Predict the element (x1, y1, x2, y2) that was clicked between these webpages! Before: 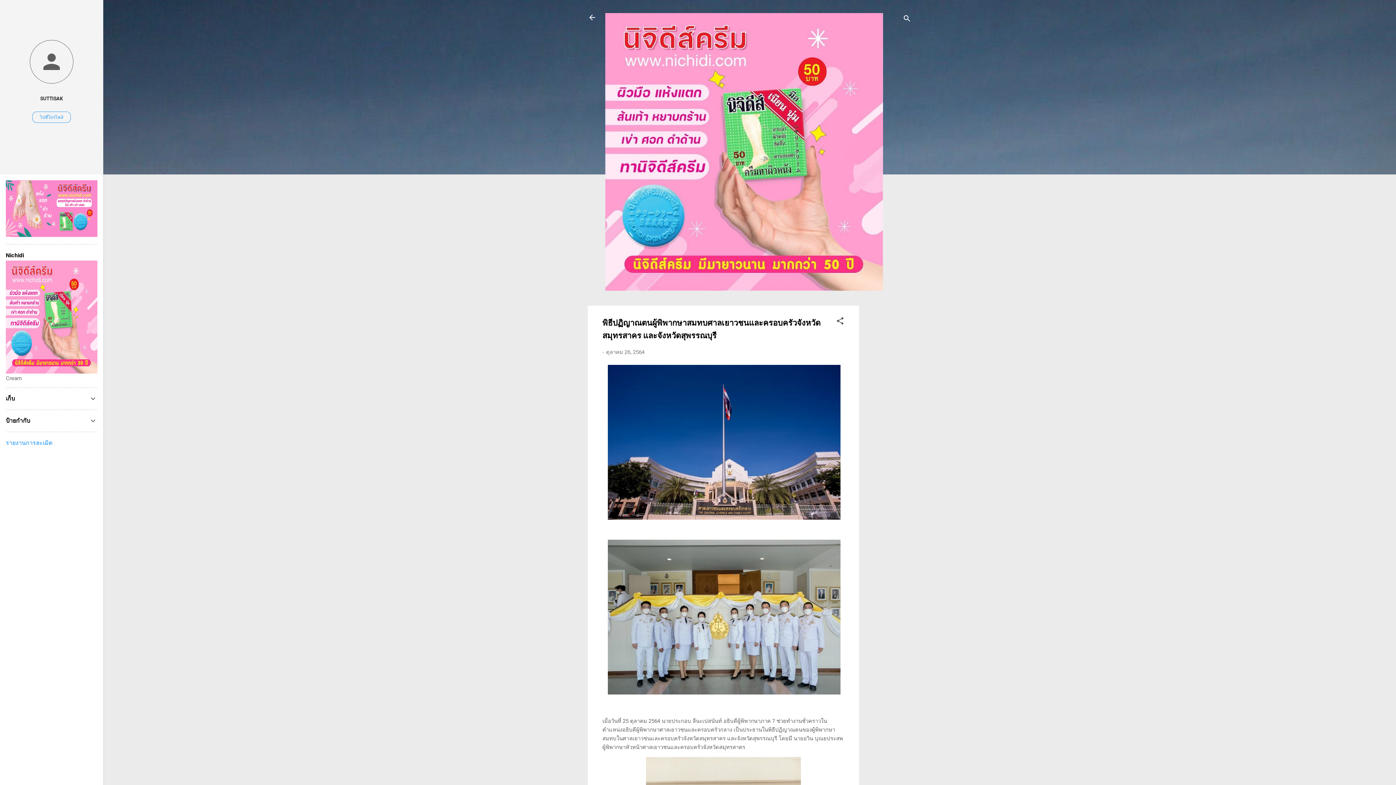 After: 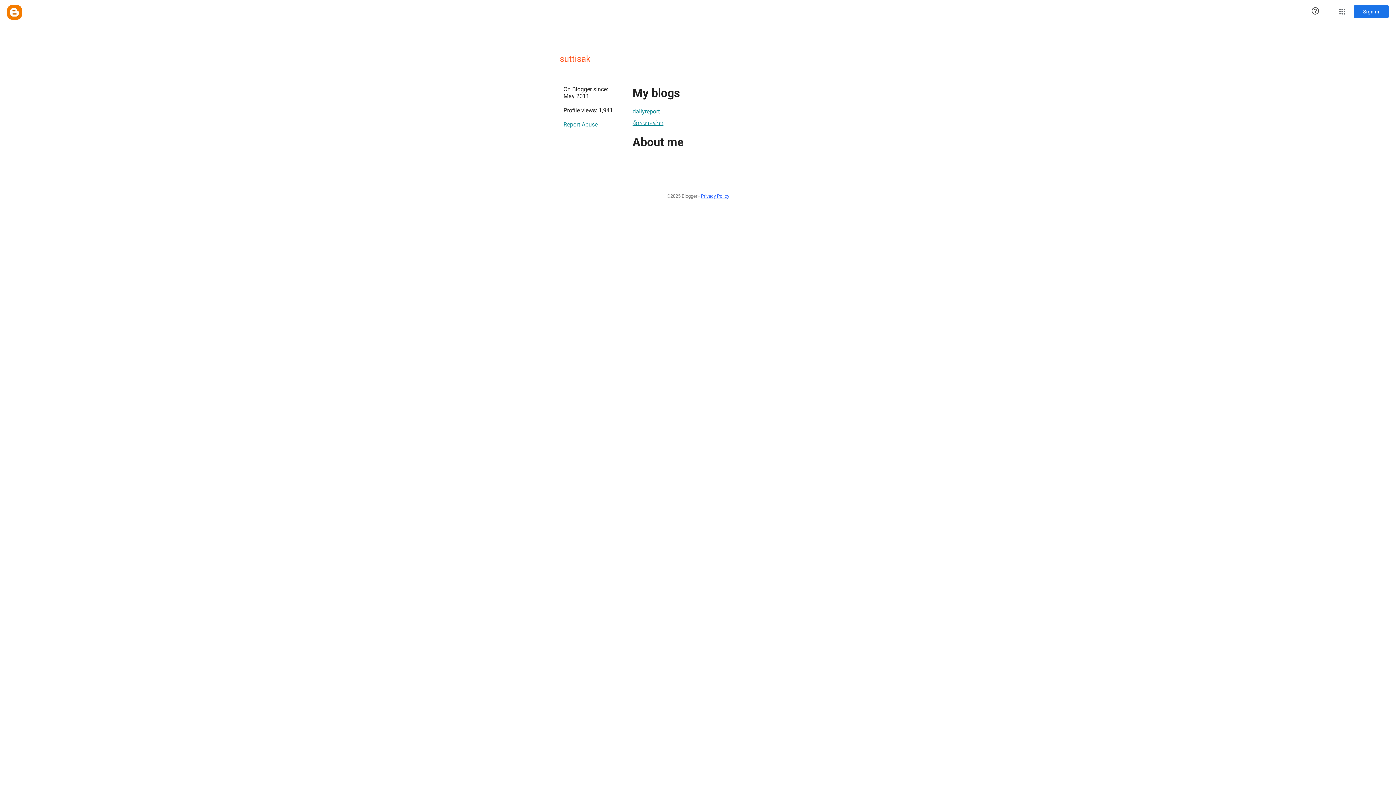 Action: label: SUTTISAK bbox: (0, 90, 103, 106)